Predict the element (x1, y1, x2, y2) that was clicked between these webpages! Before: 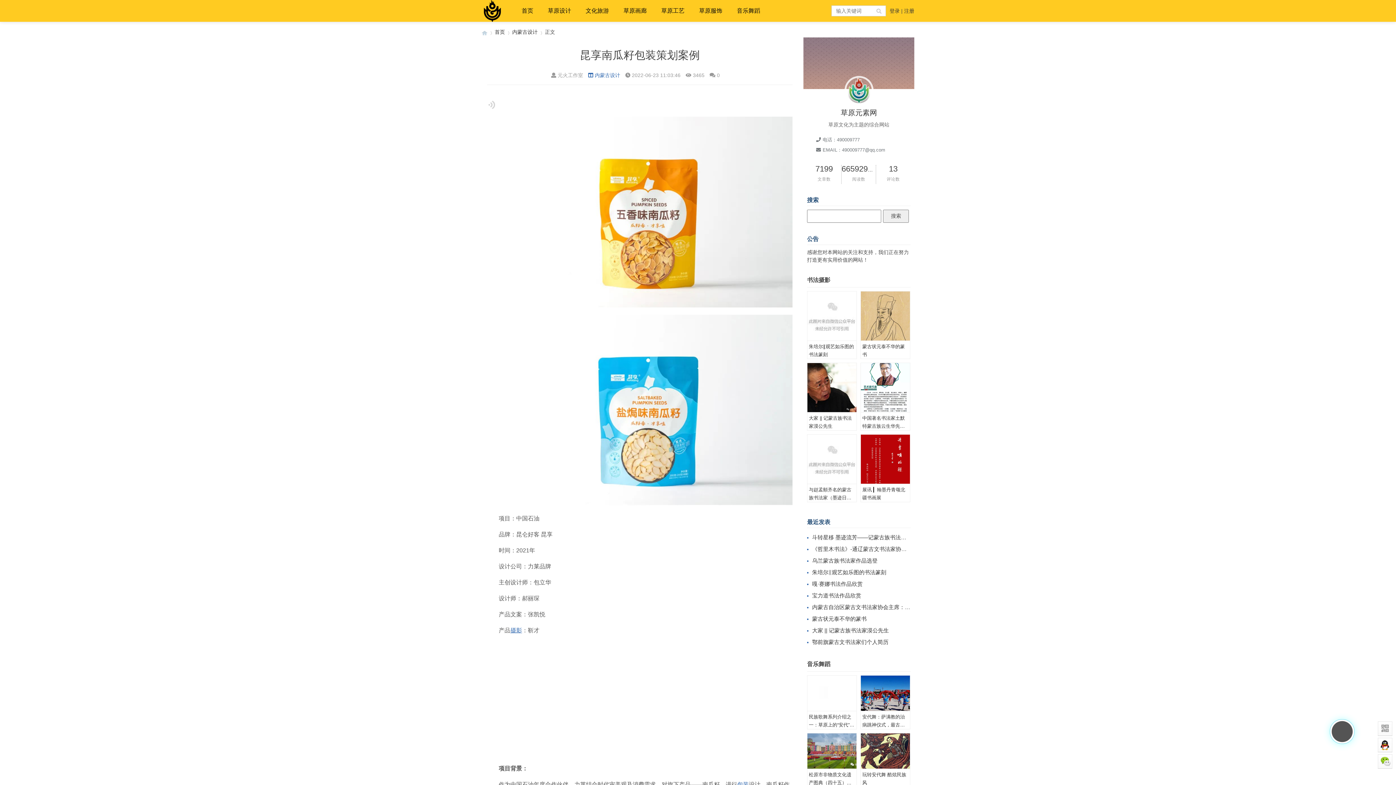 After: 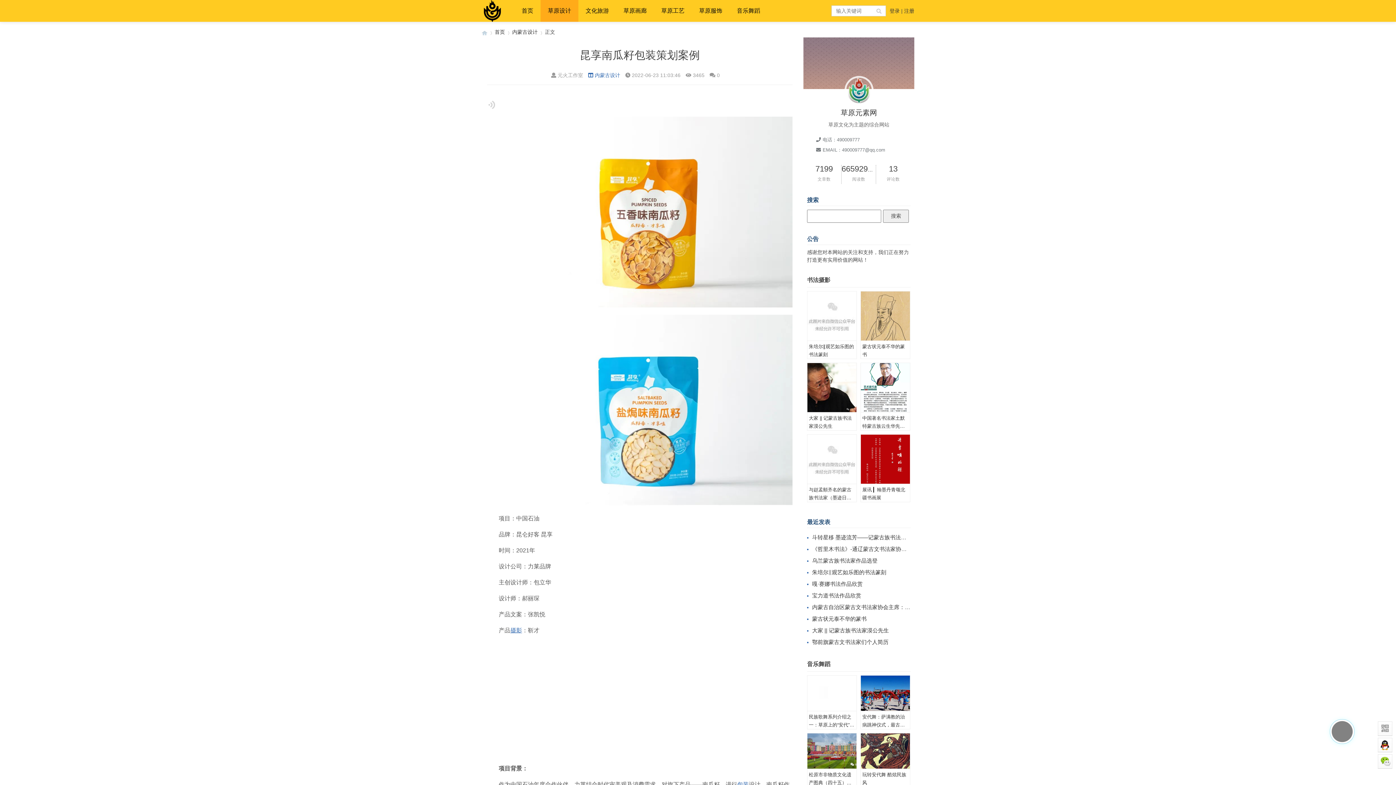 Action: label: 草原设计 bbox: (540, 0, 578, 21)